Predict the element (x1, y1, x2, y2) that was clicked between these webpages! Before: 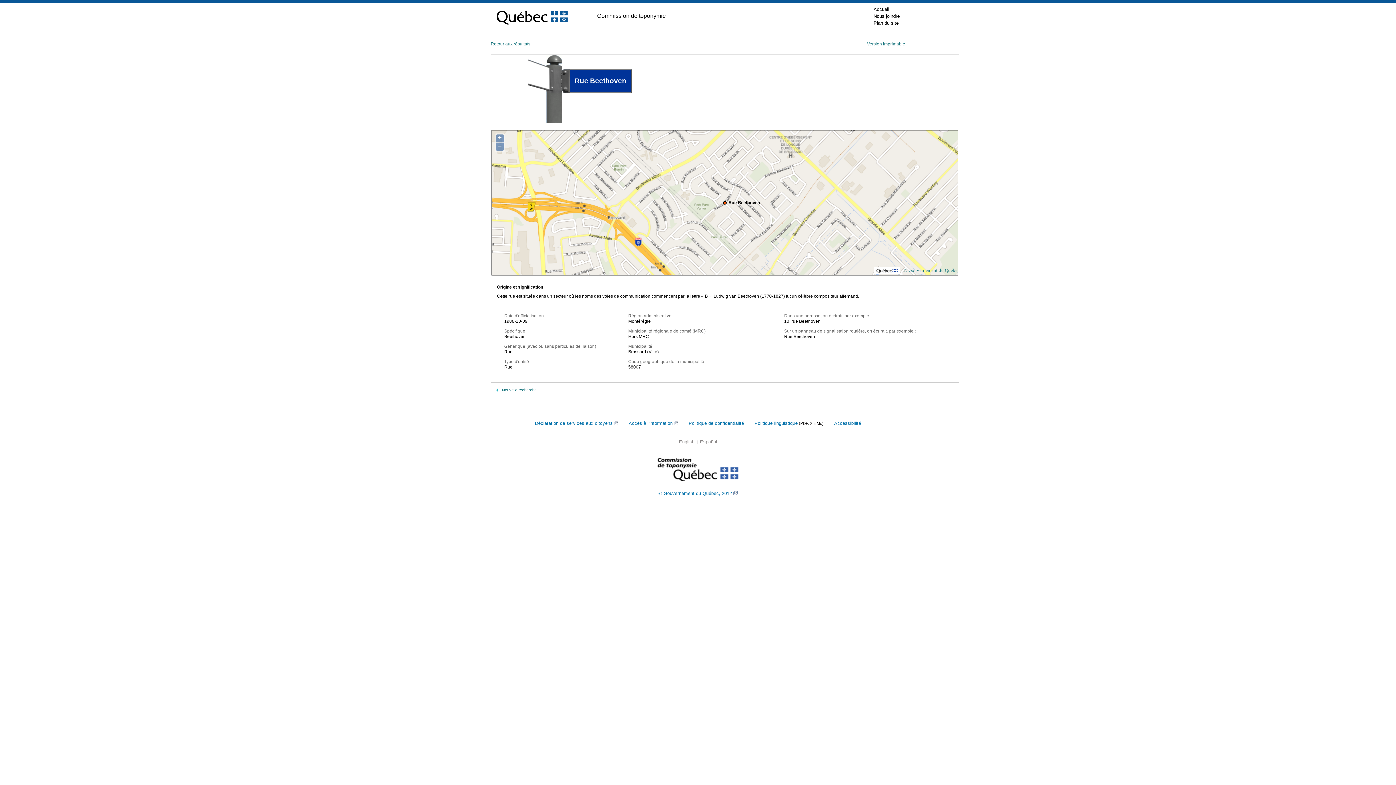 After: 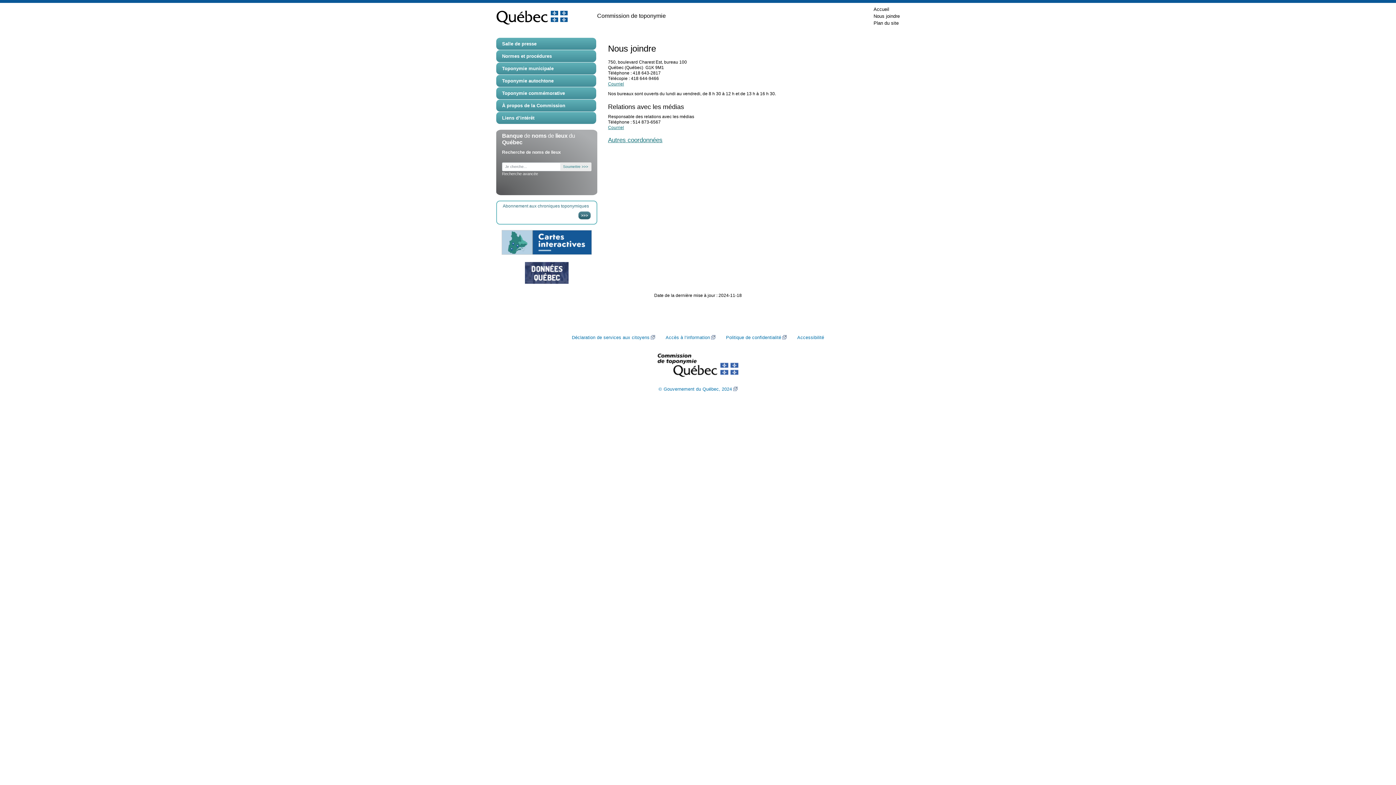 Action: bbox: (873, 12, 900, 19) label: Nous joindre